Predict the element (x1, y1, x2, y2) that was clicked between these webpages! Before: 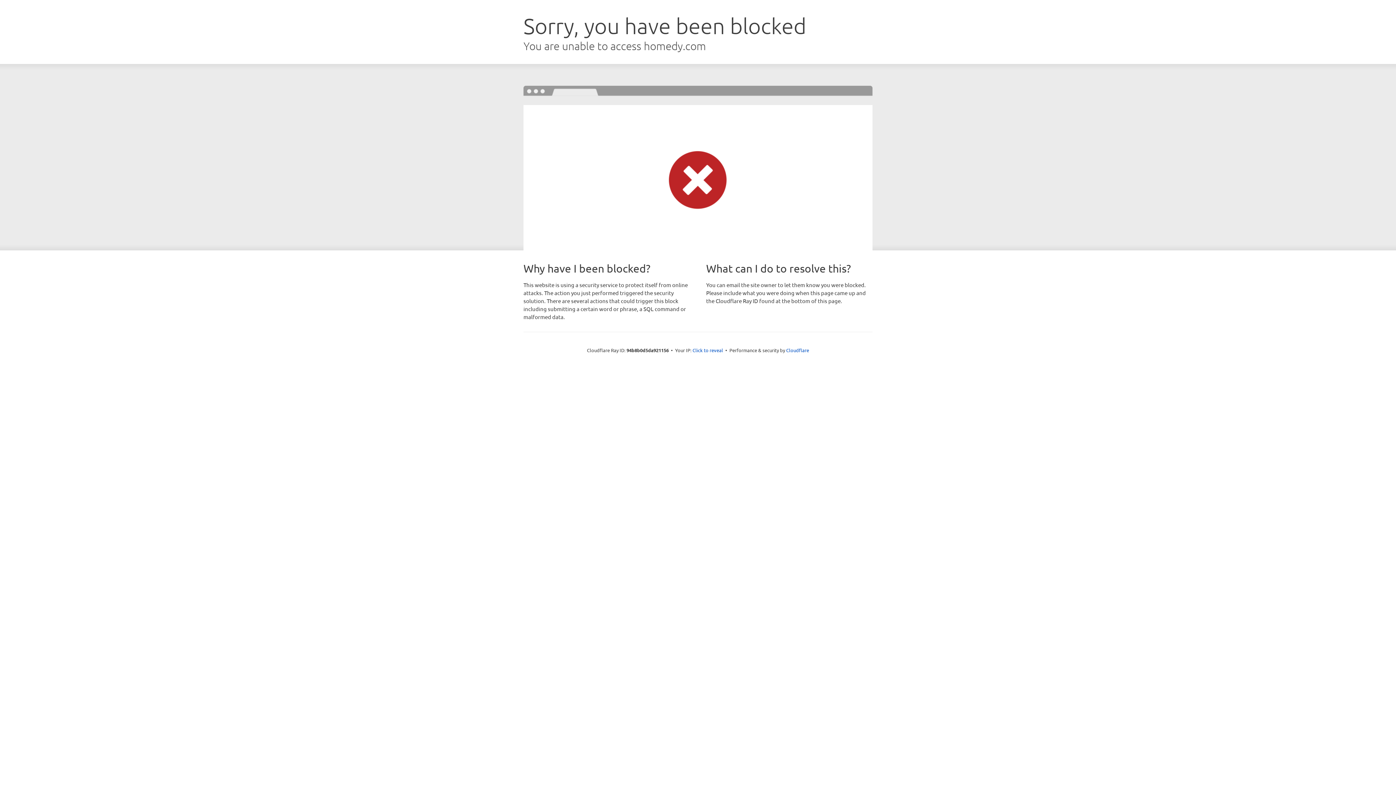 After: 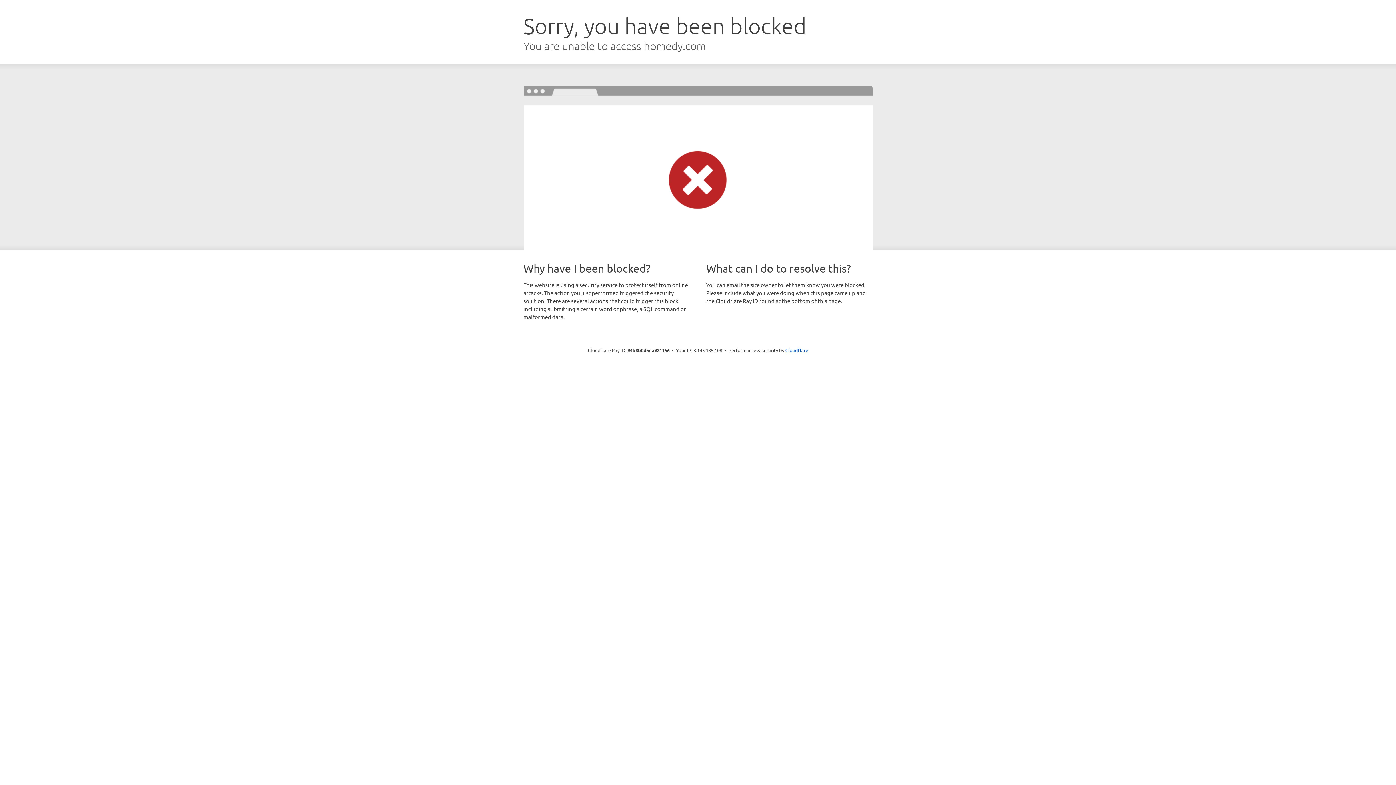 Action: label: Click to reveal bbox: (692, 346, 723, 353)